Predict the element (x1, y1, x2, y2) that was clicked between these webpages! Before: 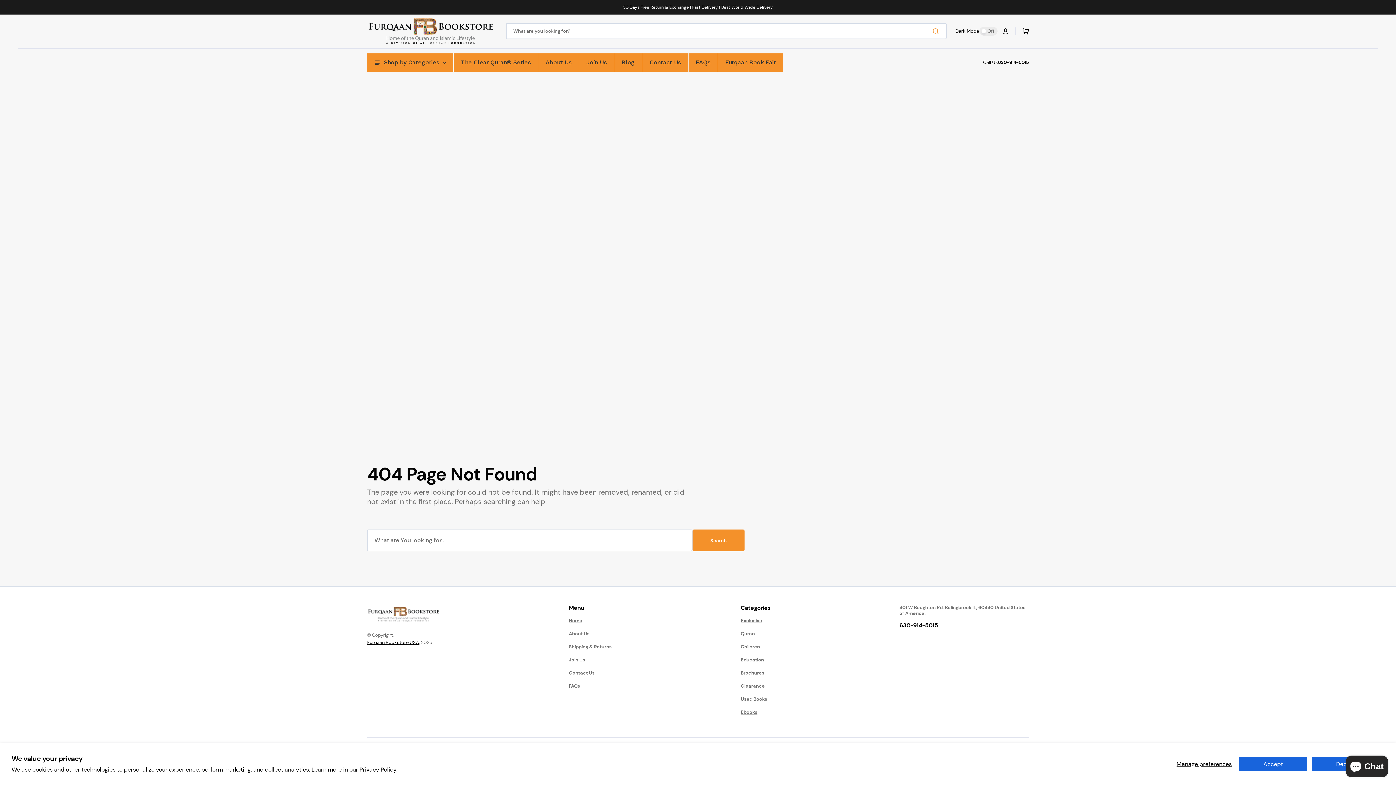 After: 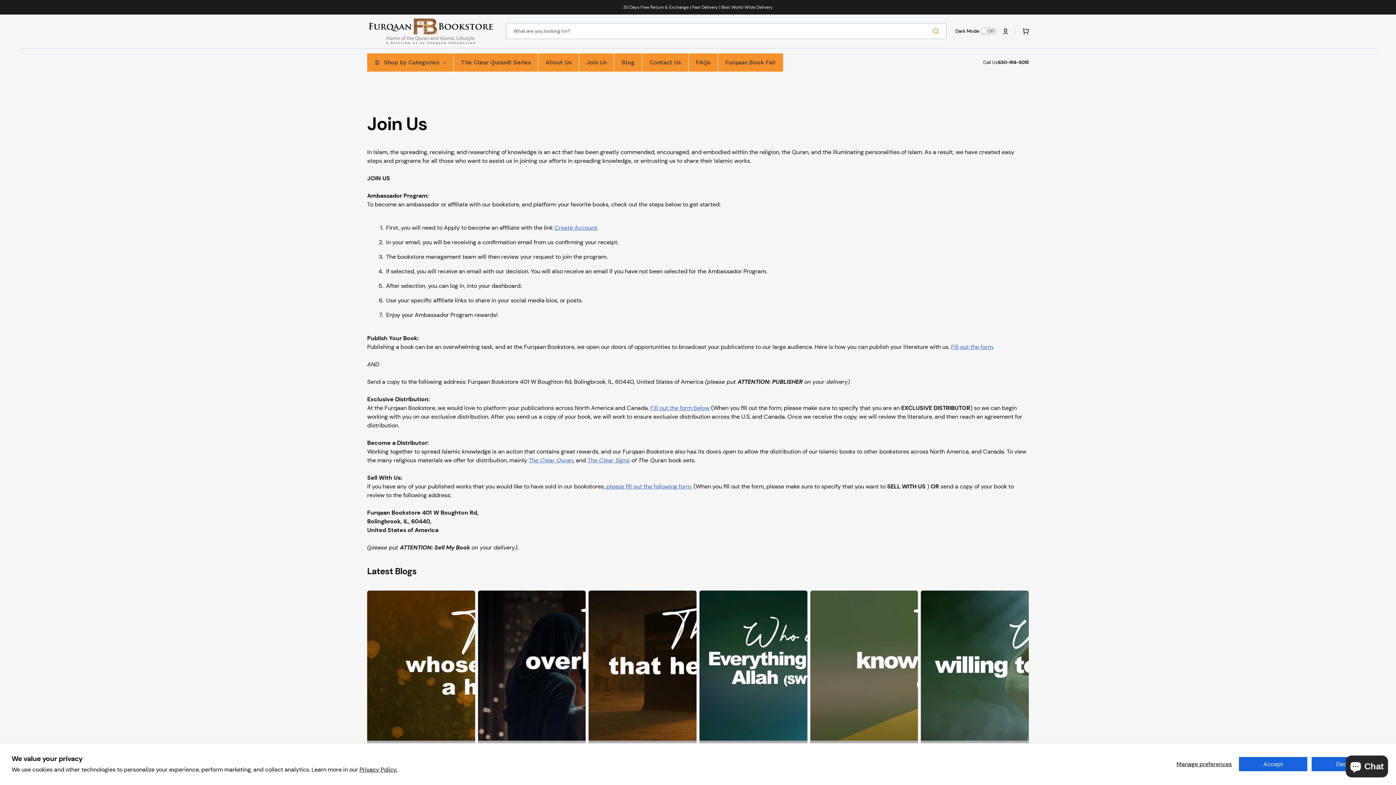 Action: bbox: (579, 53, 614, 71) label: Join Us